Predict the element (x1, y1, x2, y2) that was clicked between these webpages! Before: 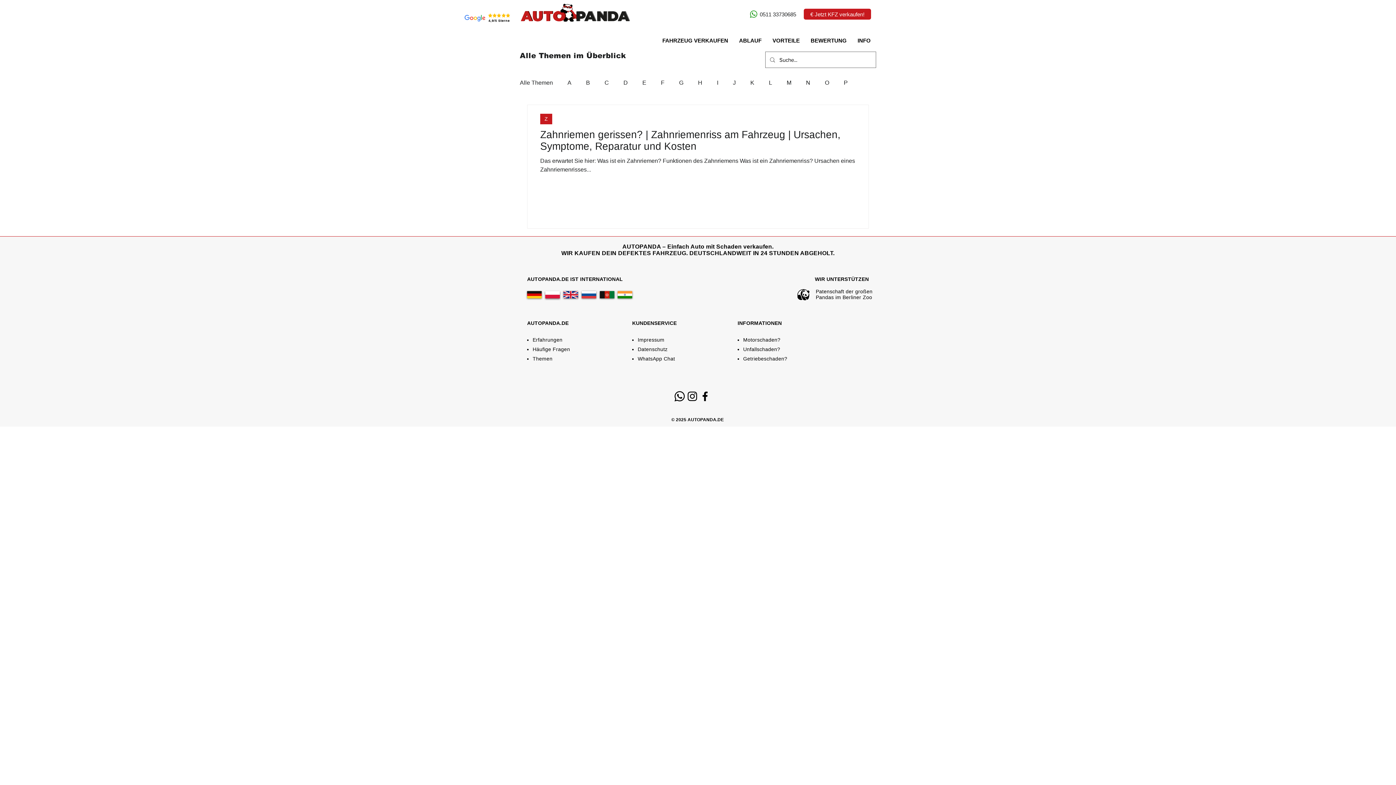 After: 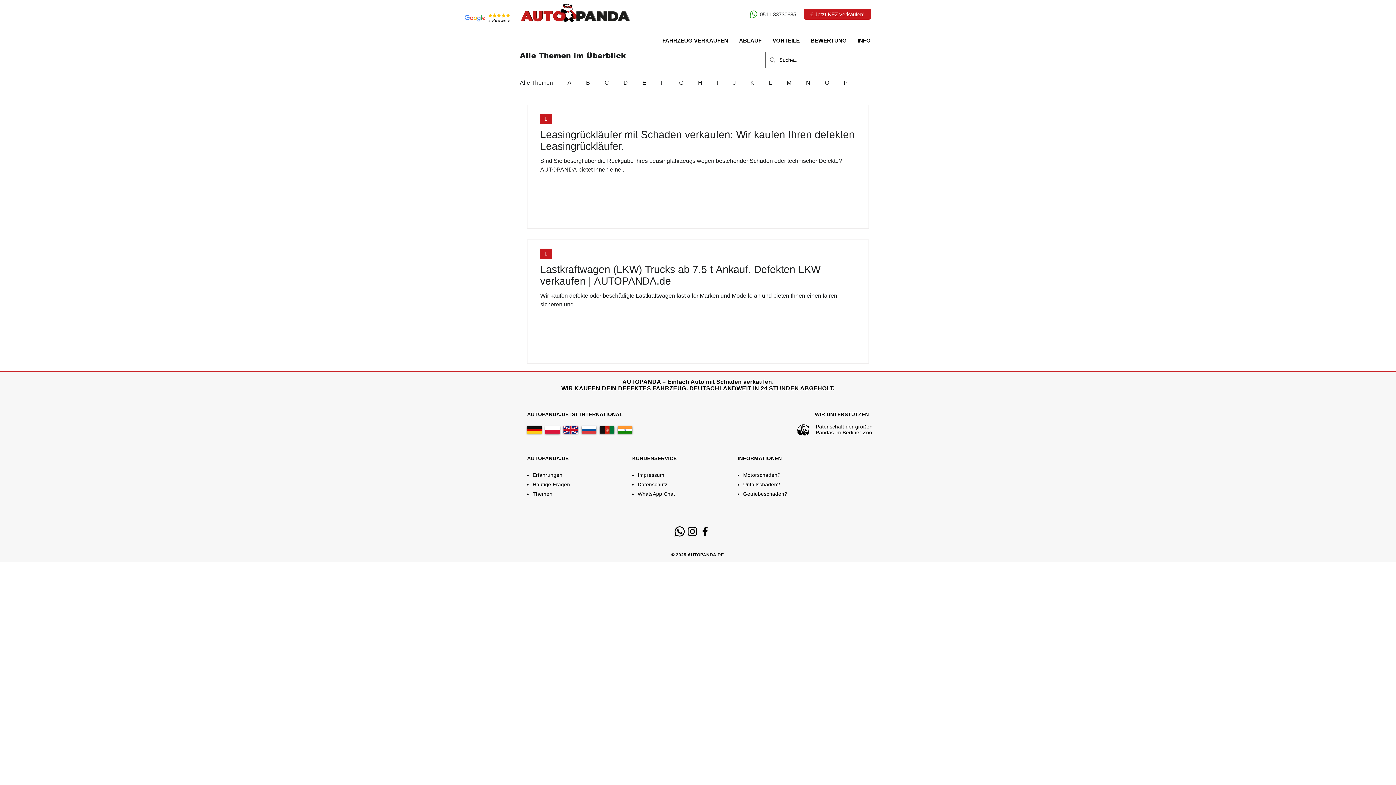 Action: bbox: (769, 79, 772, 86) label: L